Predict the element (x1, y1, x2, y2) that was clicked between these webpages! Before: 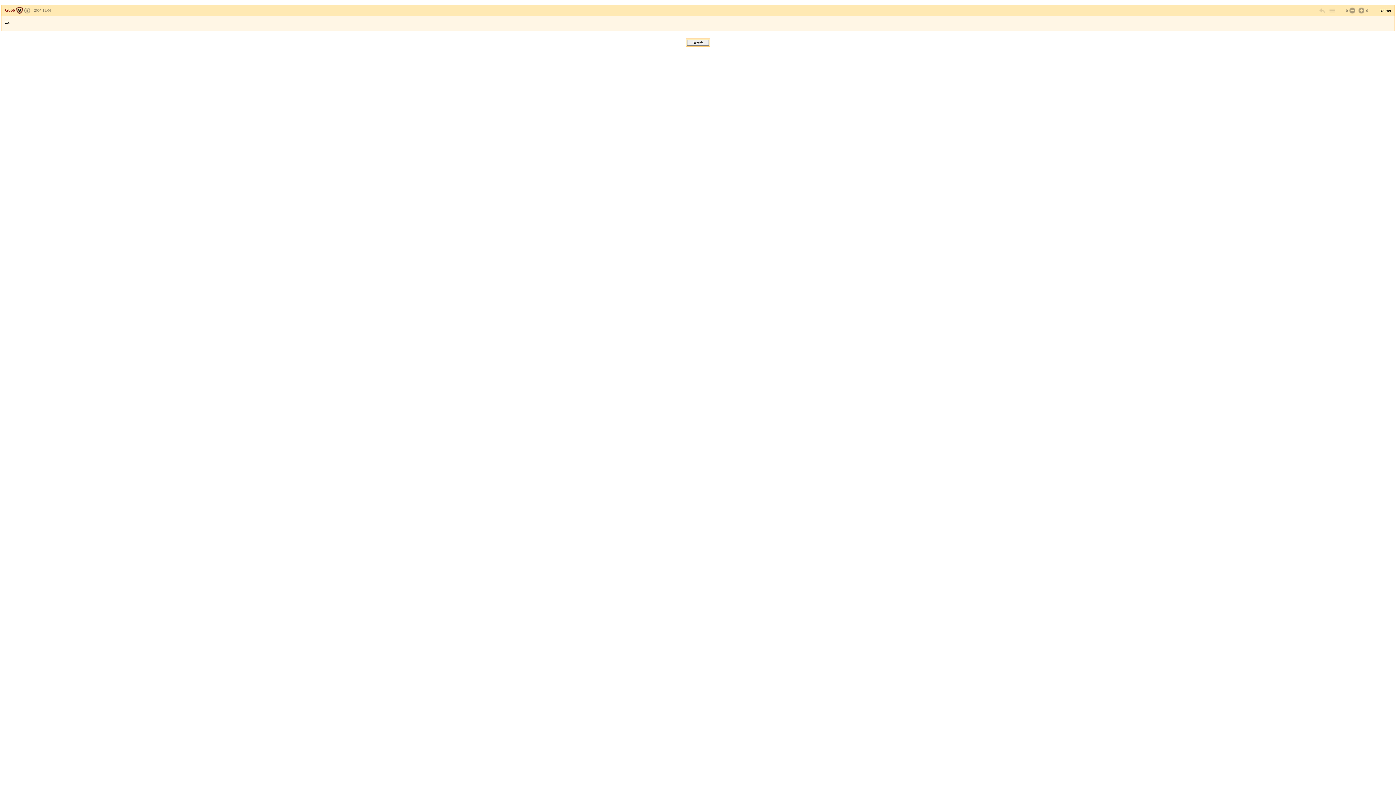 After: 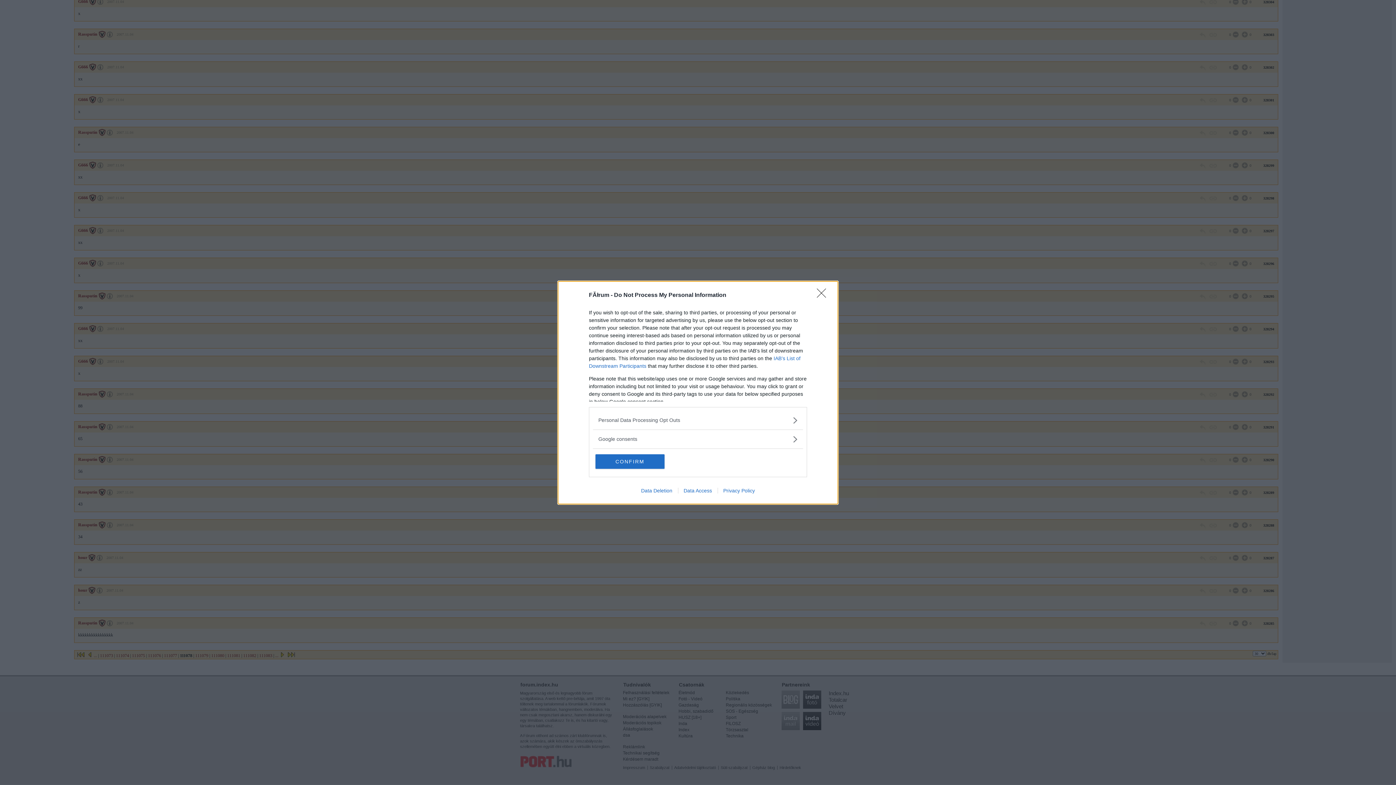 Action: bbox: (1328, 6, 1335, 14)